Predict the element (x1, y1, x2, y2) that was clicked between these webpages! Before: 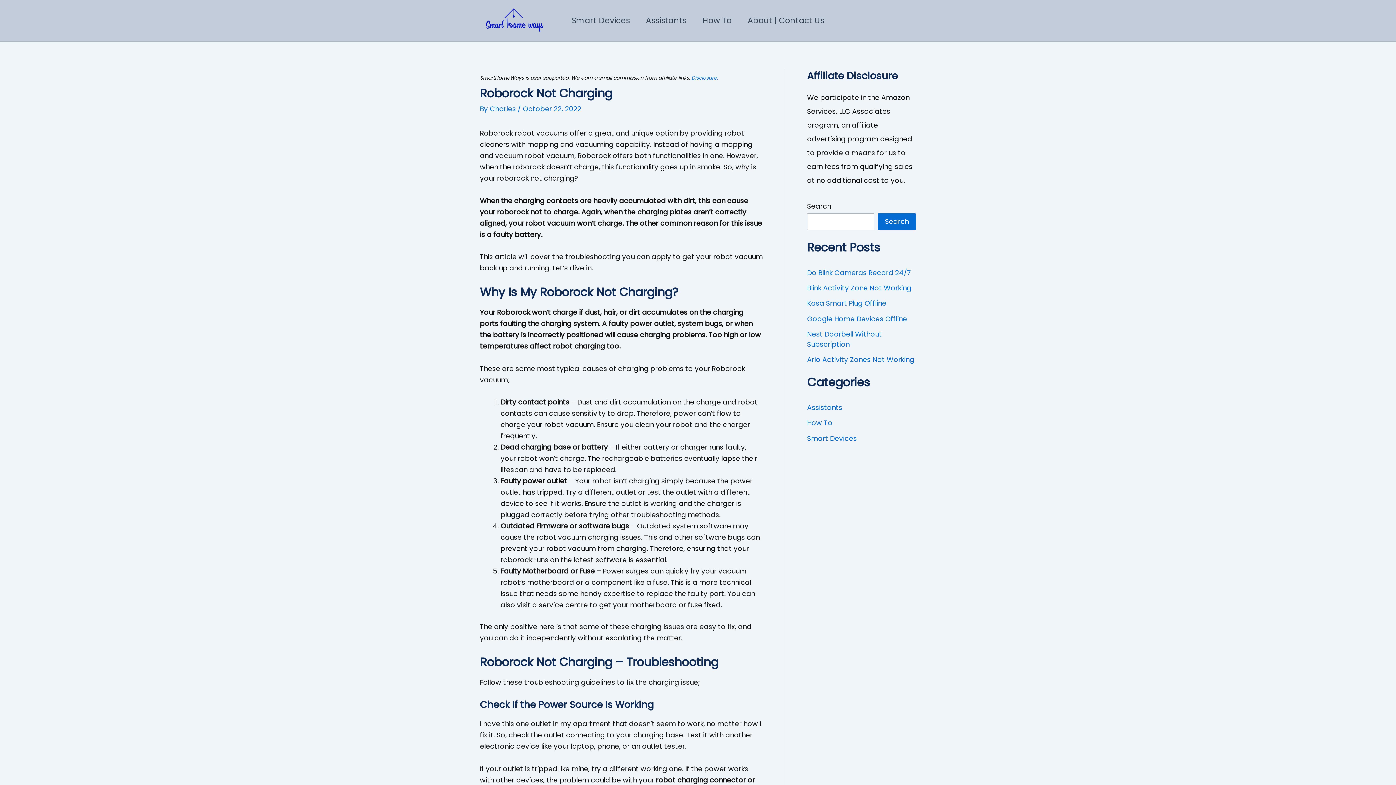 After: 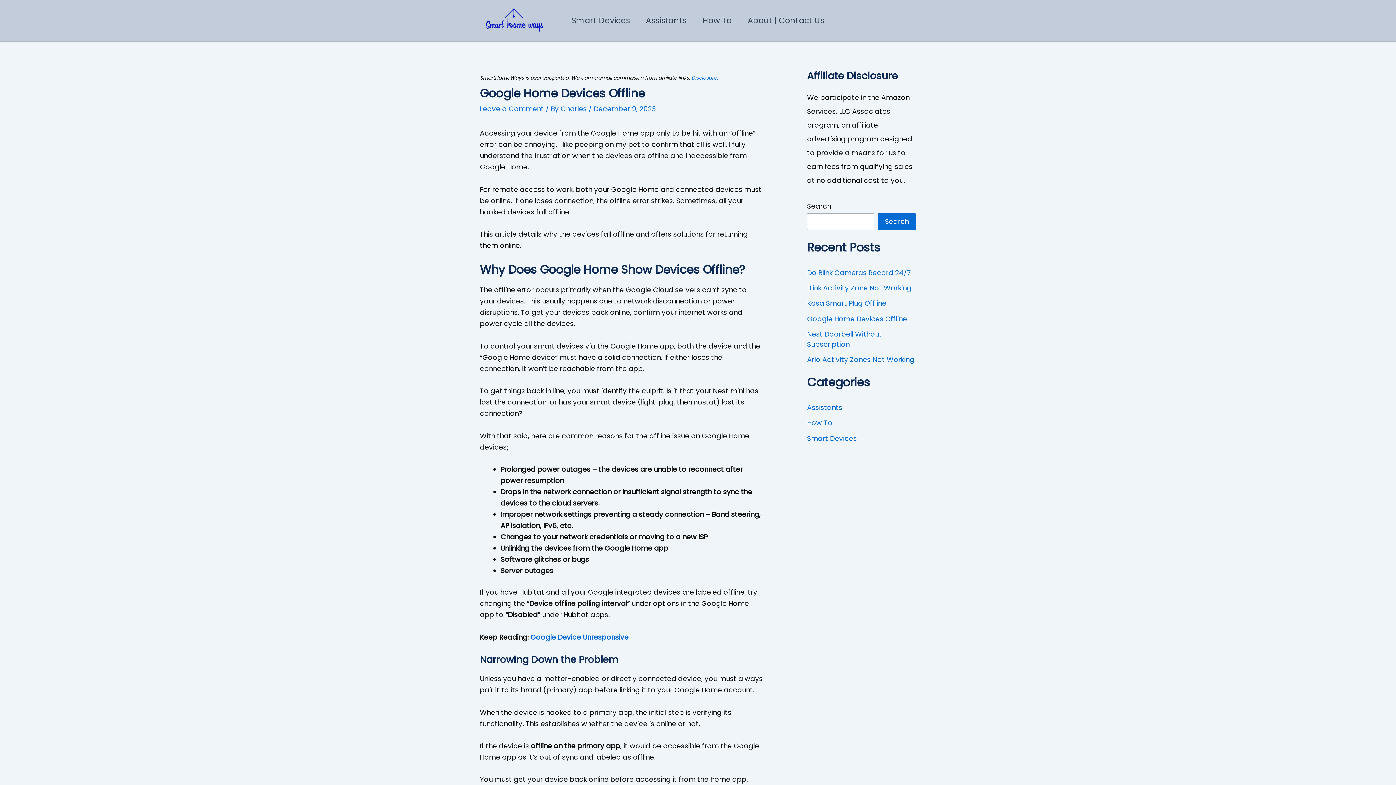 Action: label: Google Home Devices Offline bbox: (807, 314, 907, 323)